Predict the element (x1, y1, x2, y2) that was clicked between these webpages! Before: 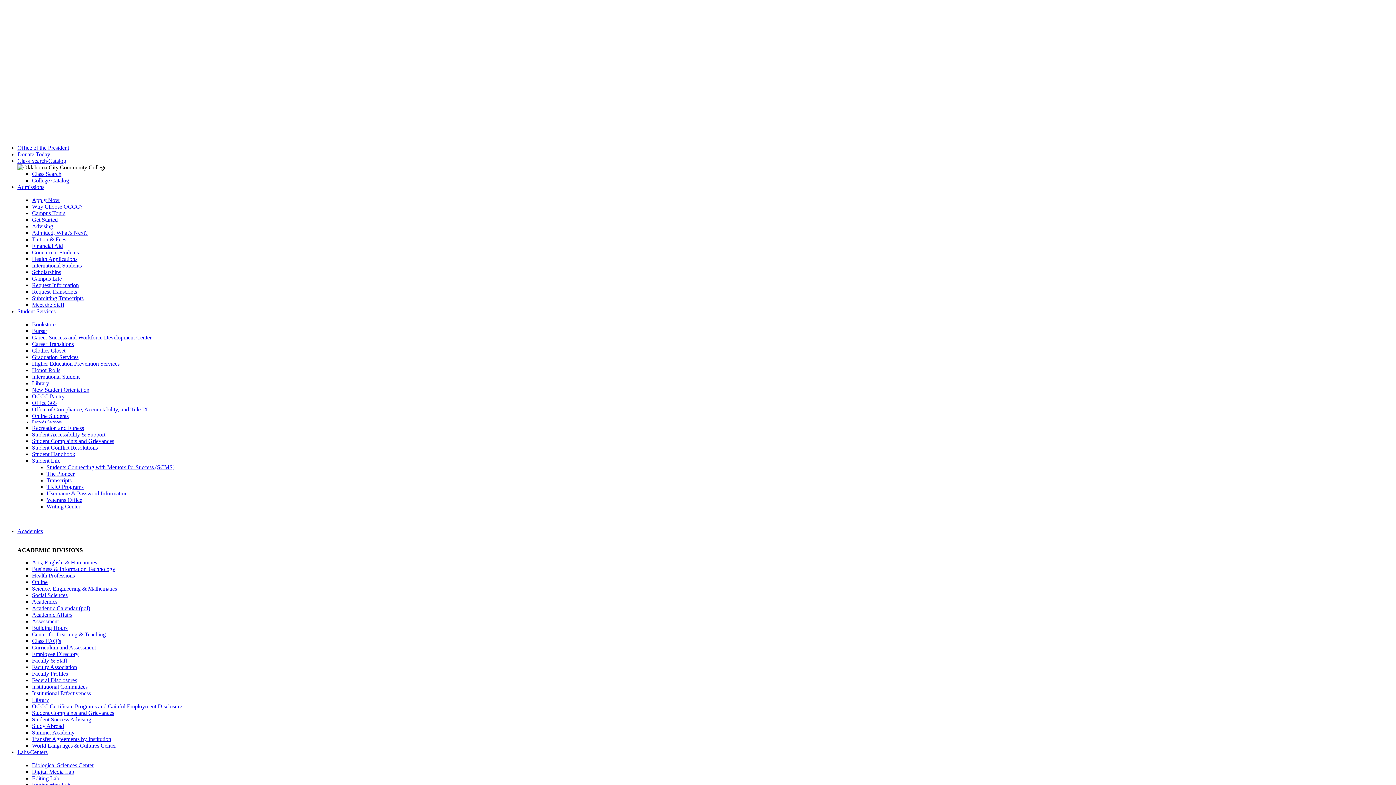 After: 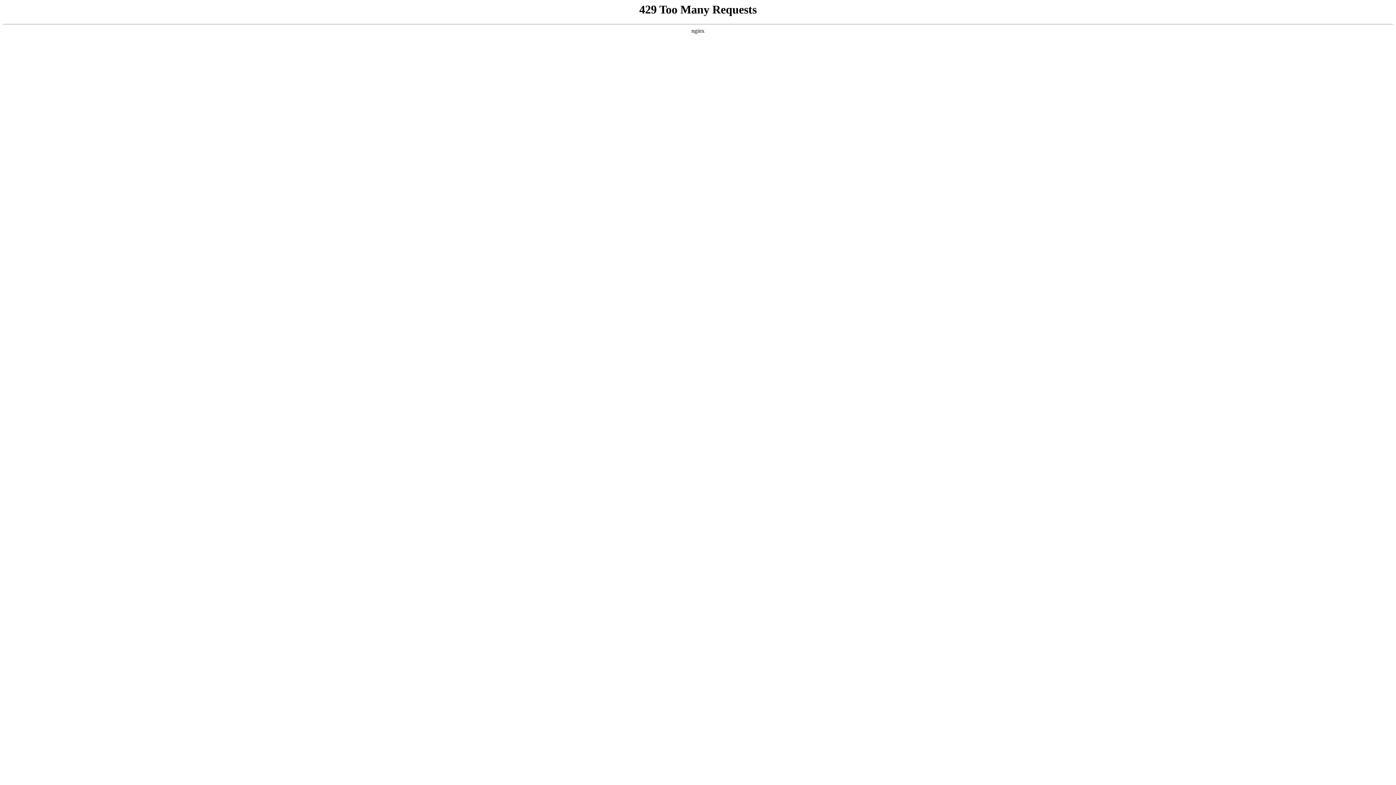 Action: bbox: (46, 503, 80, 509) label: Writing Center